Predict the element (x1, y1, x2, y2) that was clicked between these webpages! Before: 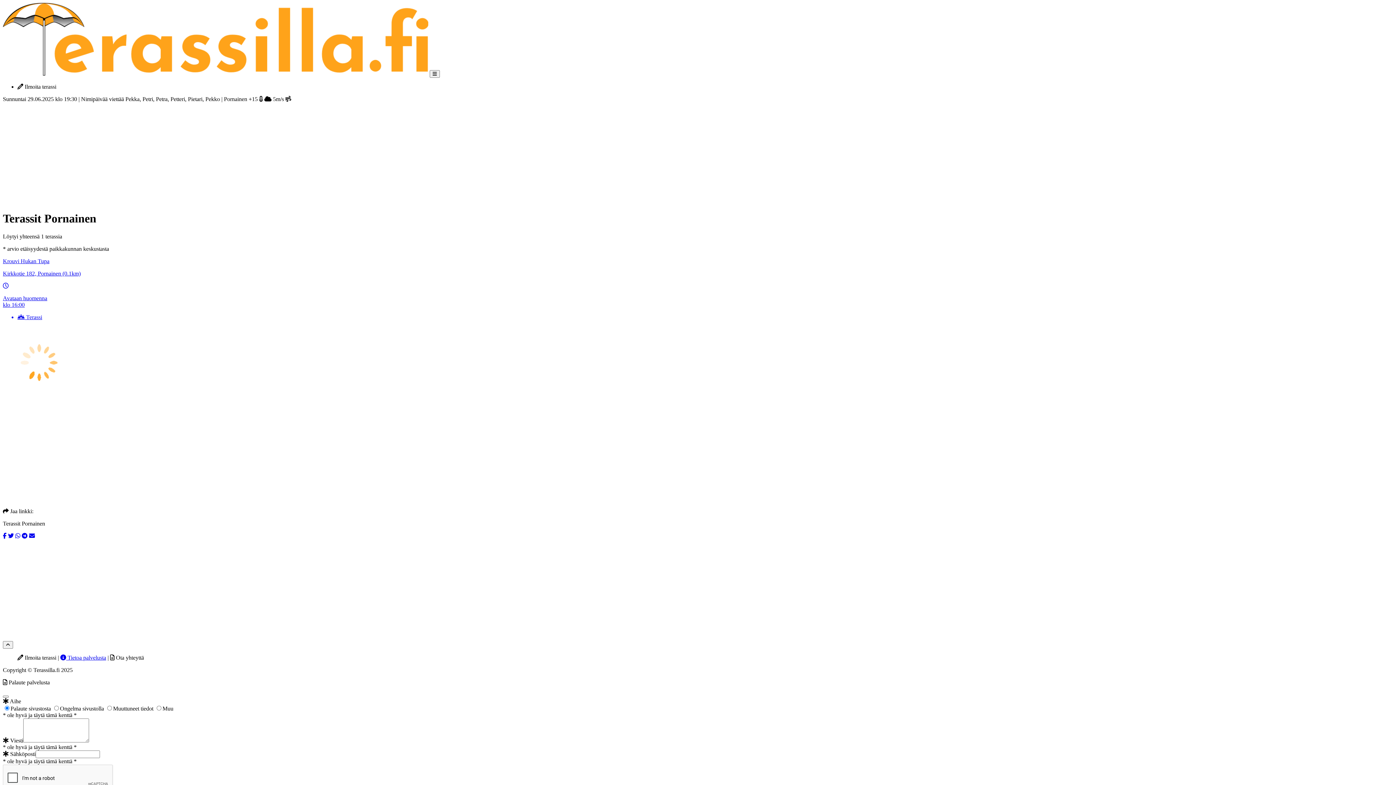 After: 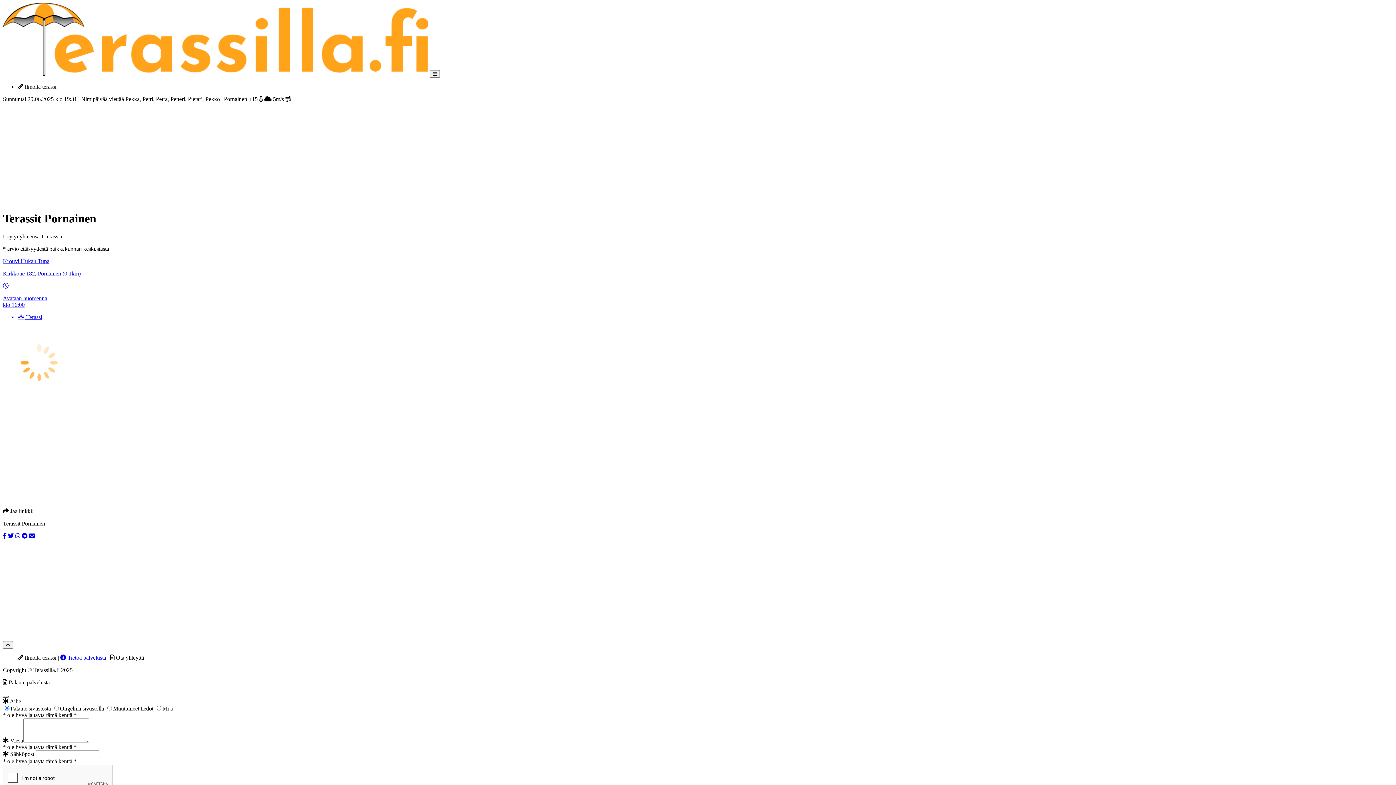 Action: bbox: (2, 695, 8, 698)